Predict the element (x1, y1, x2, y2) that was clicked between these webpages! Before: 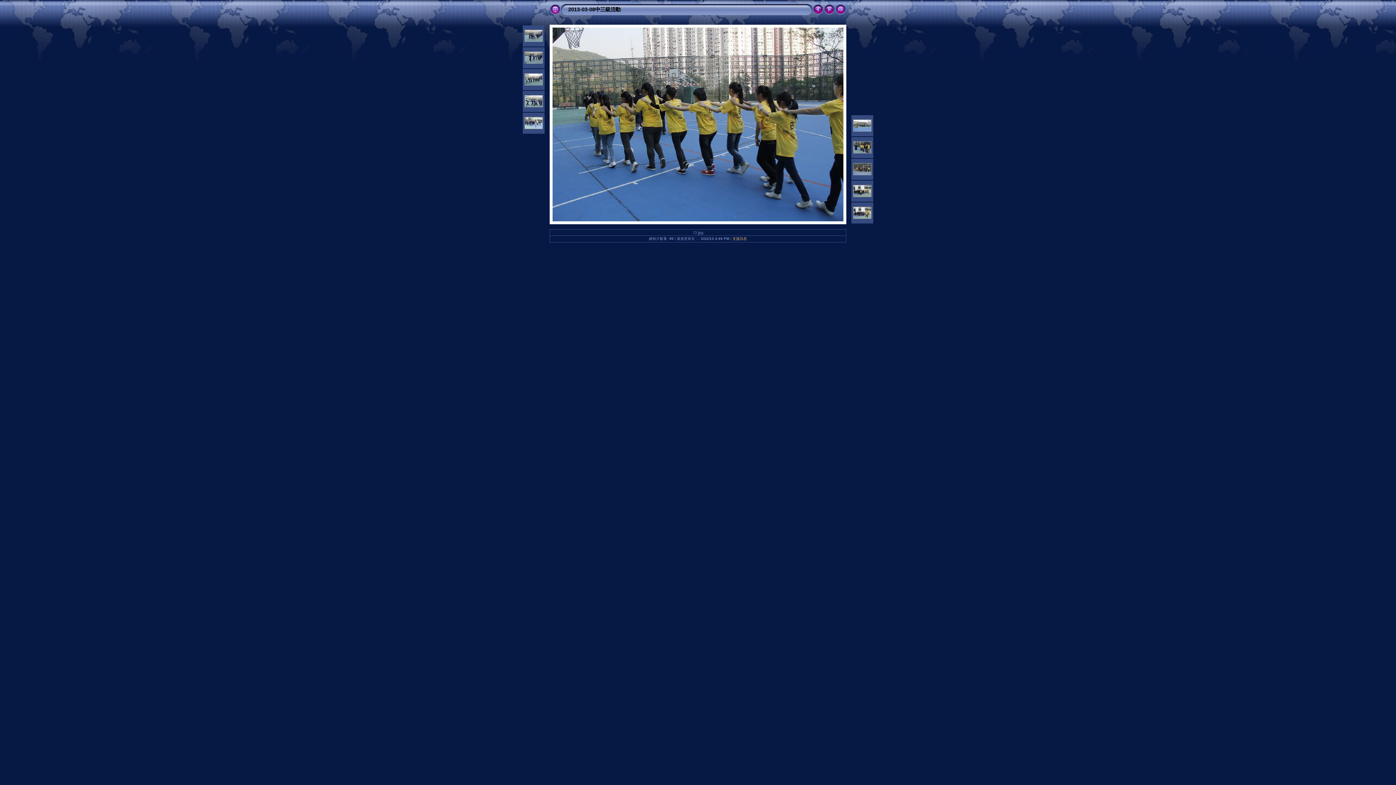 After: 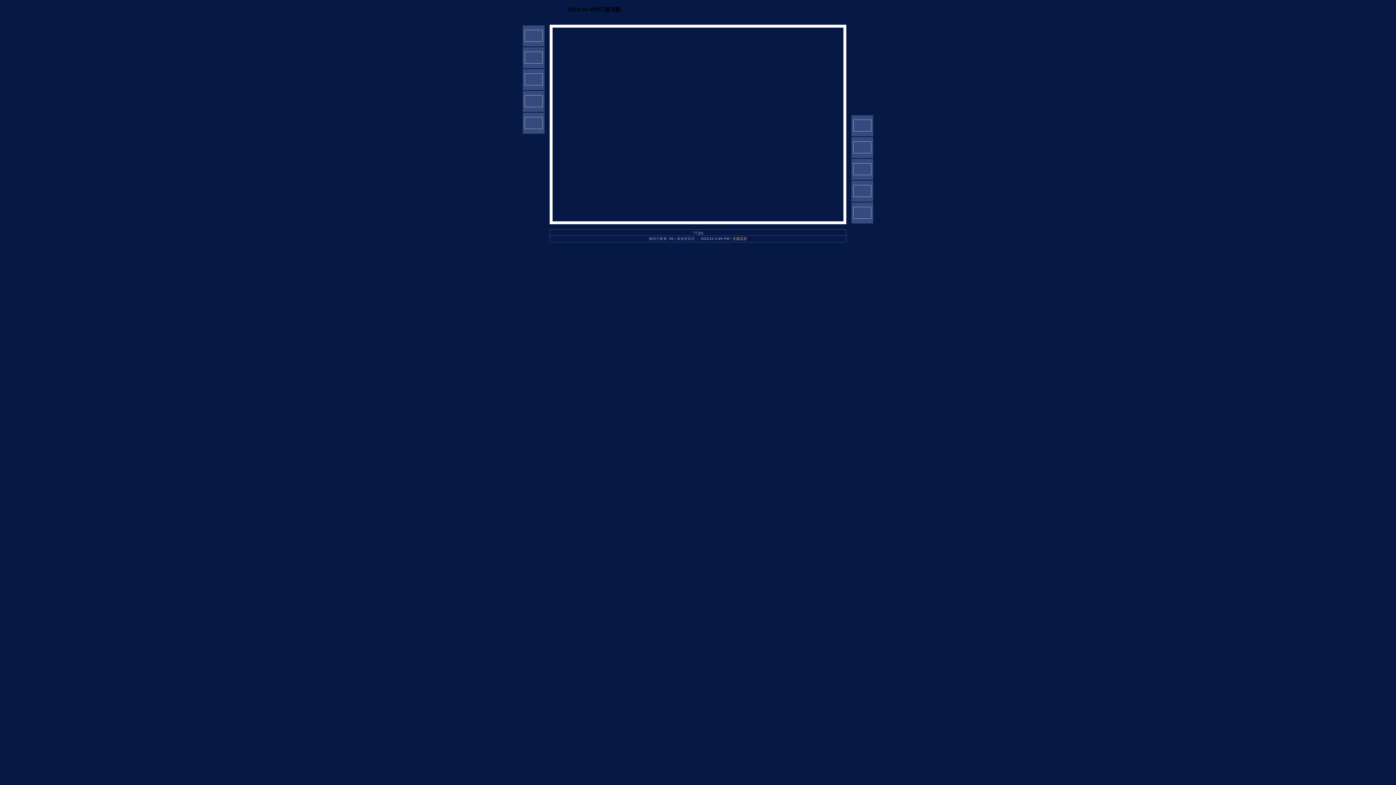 Action: bbox: (835, 11, 846, 16)